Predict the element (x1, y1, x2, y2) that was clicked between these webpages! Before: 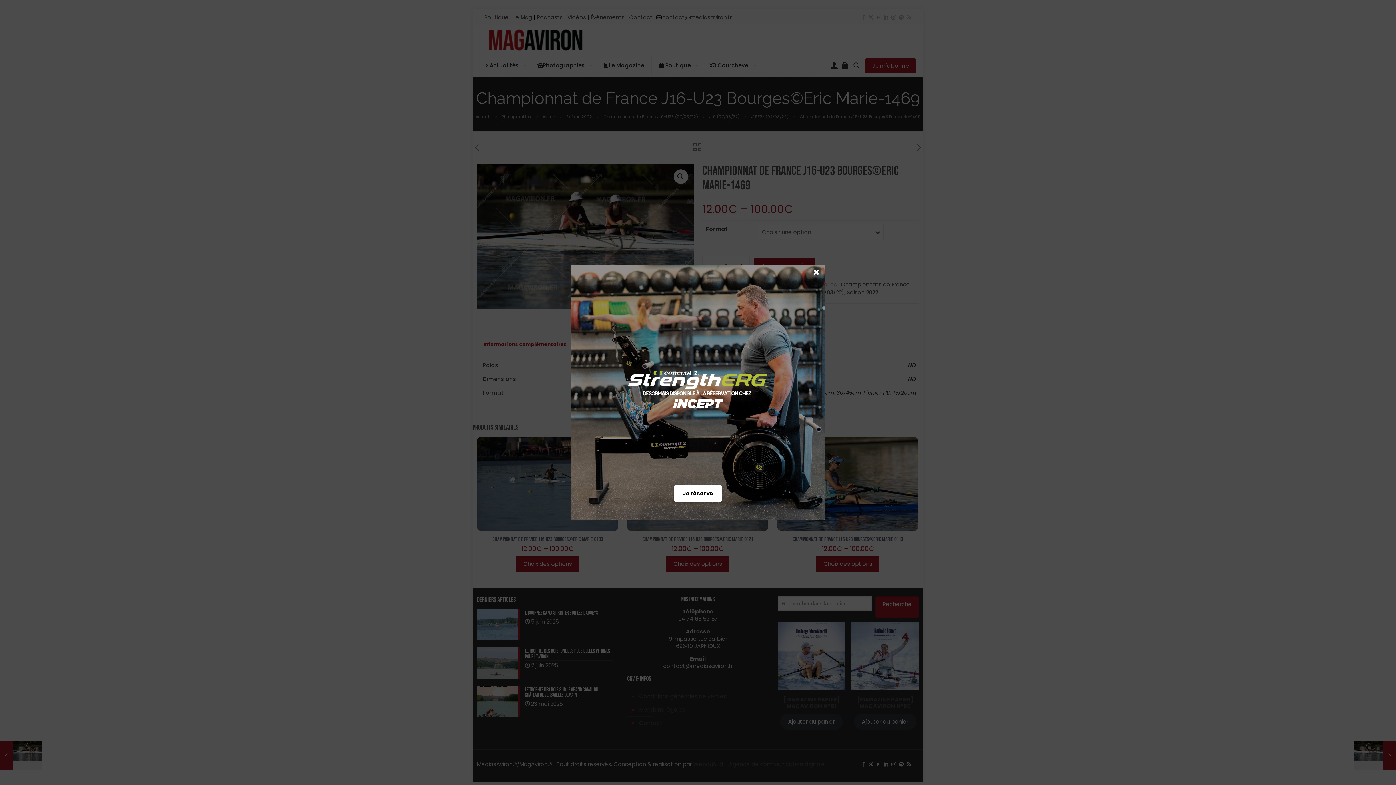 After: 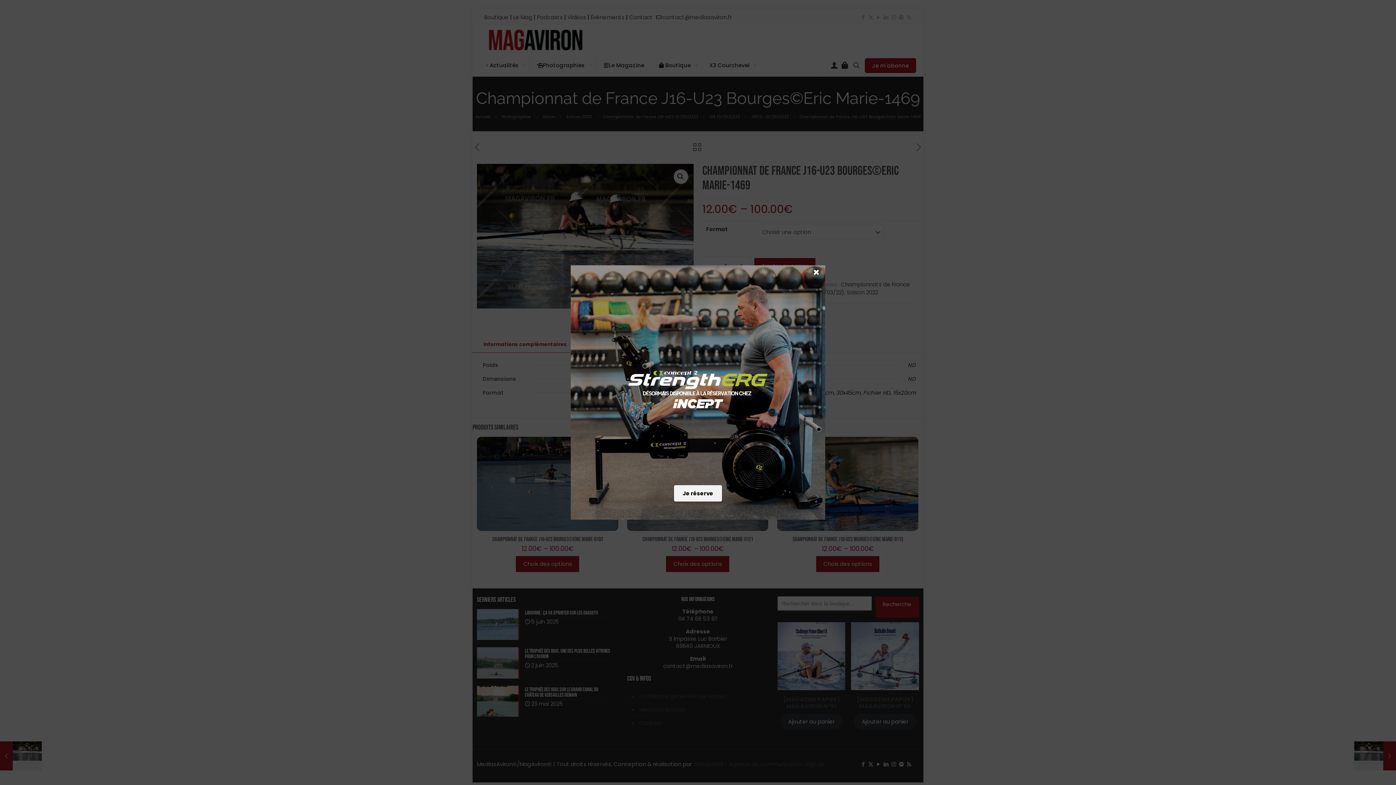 Action: bbox: (674, 485, 722, 501) label: Je réserve